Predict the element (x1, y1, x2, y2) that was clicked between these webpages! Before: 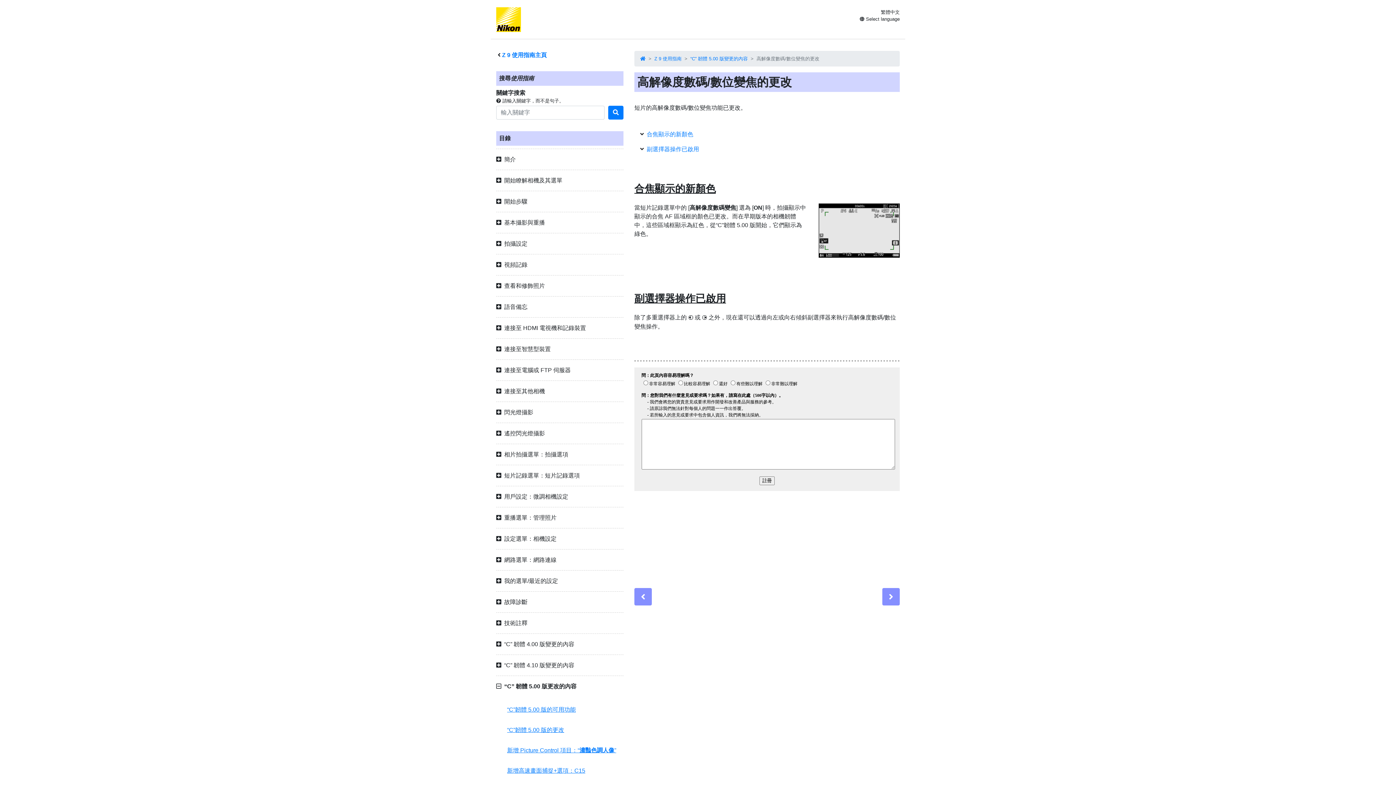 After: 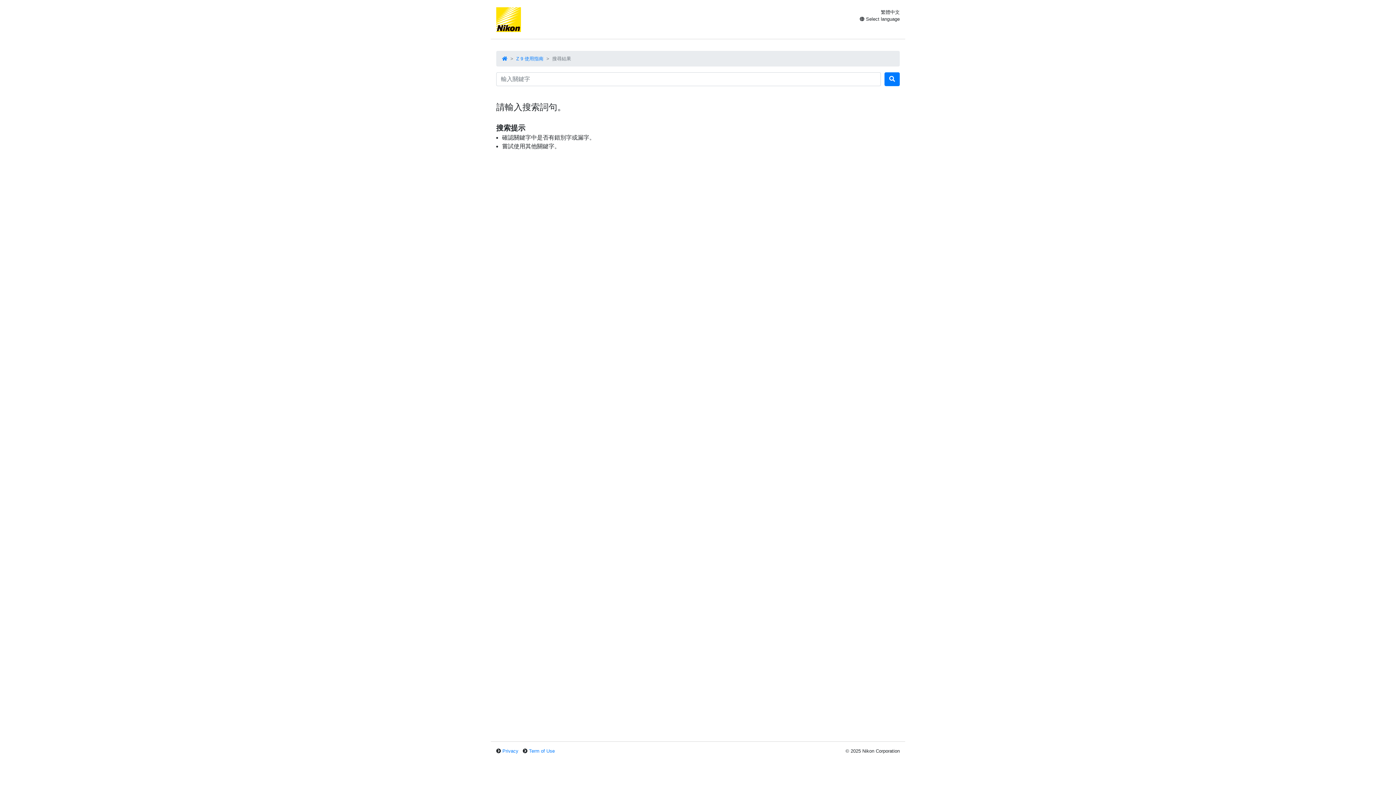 Action: bbox: (608, 105, 623, 119)